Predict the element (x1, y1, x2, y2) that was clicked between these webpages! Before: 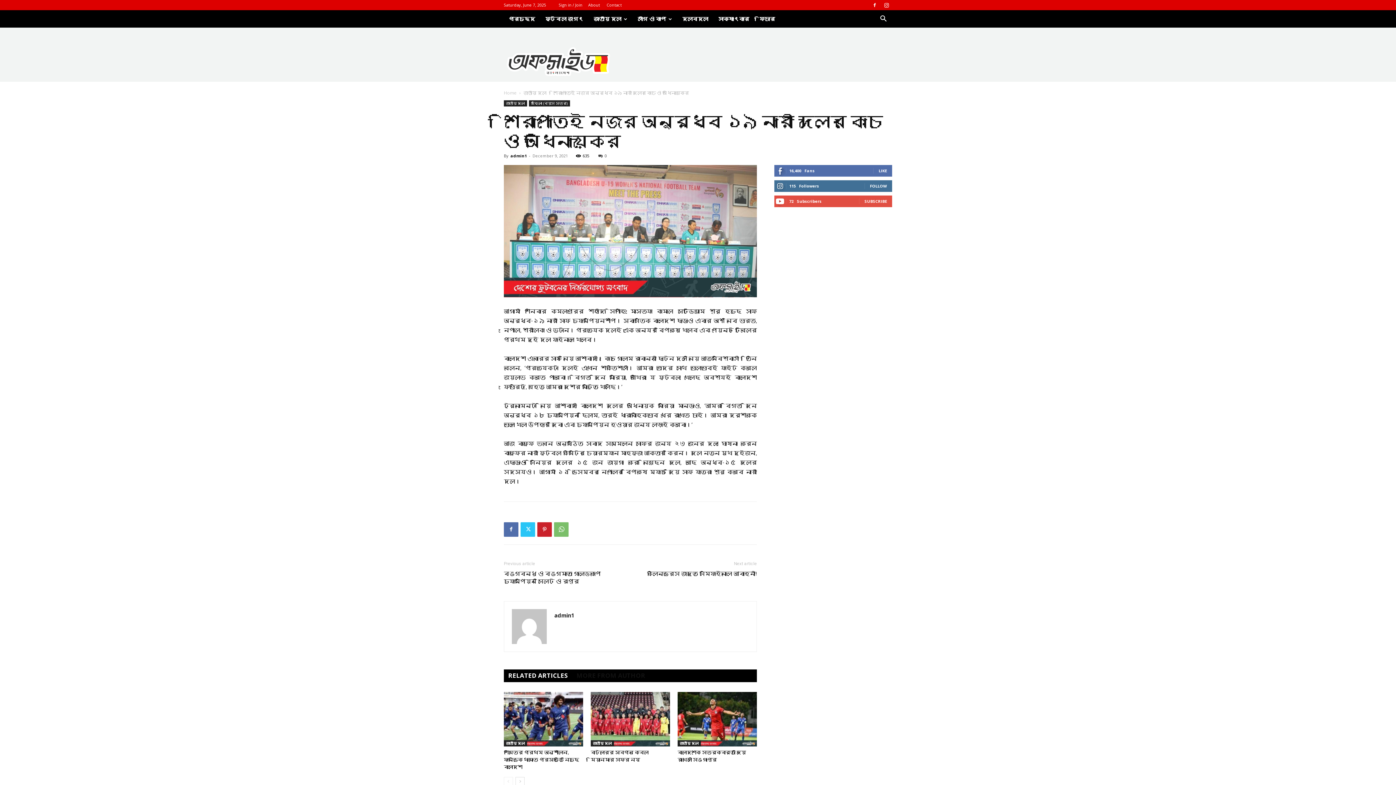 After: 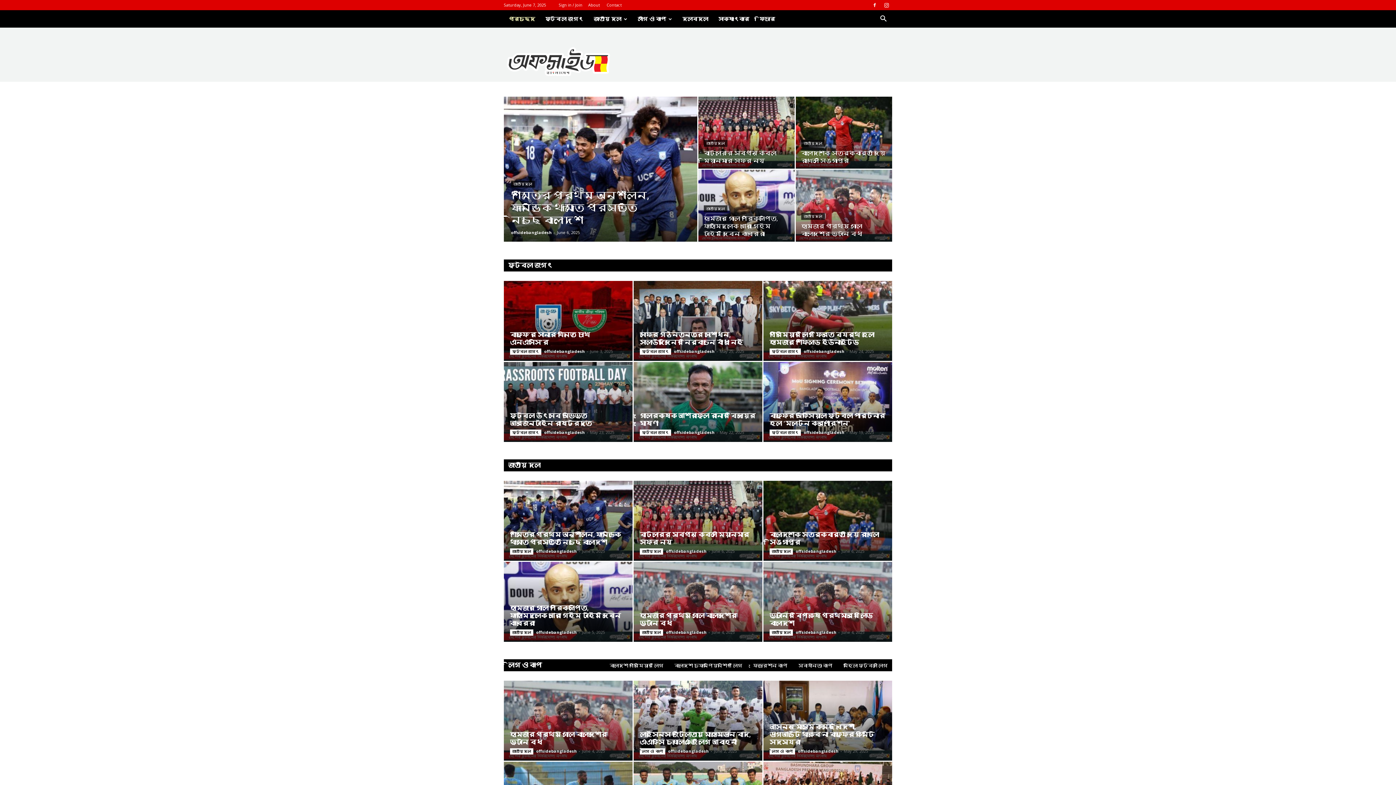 Action: bbox: (504, 89, 516, 96) label: Home